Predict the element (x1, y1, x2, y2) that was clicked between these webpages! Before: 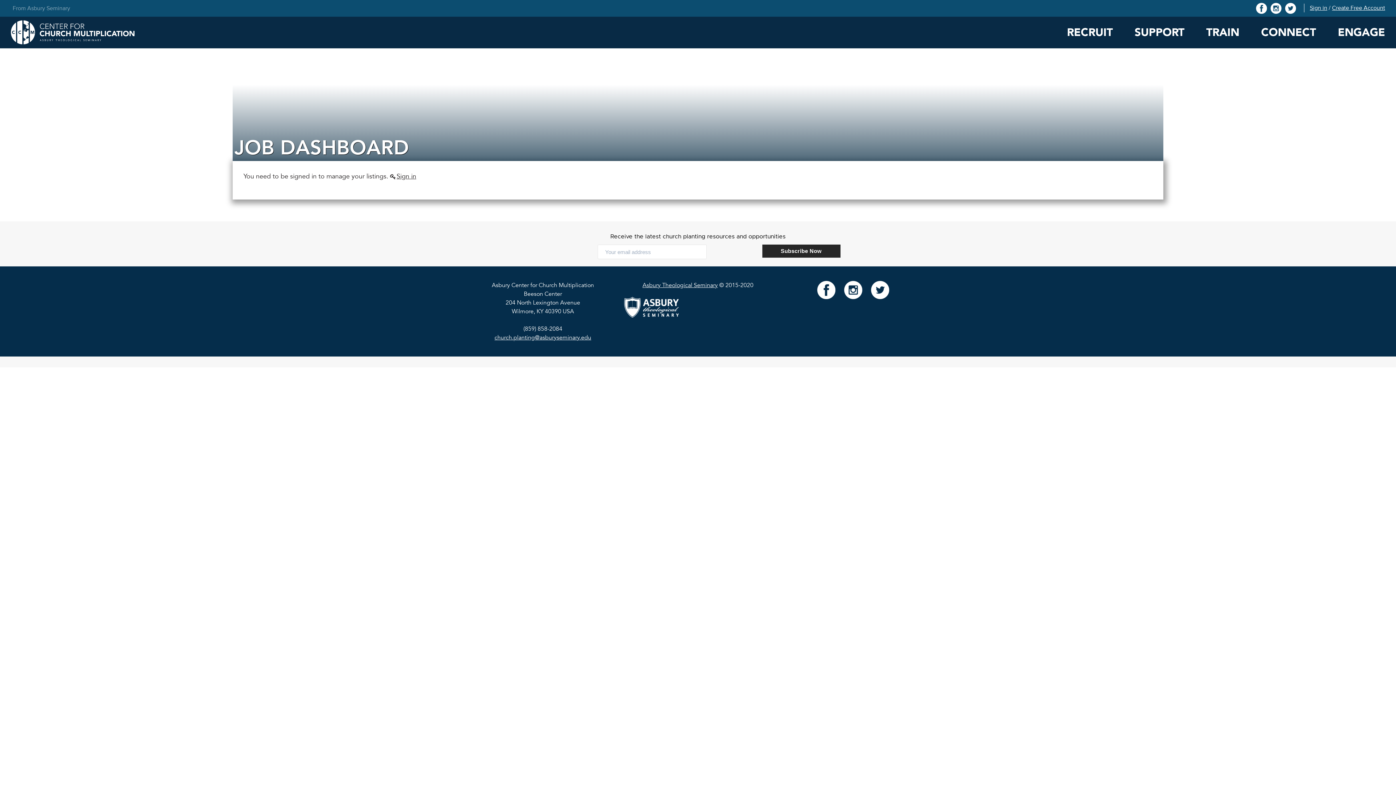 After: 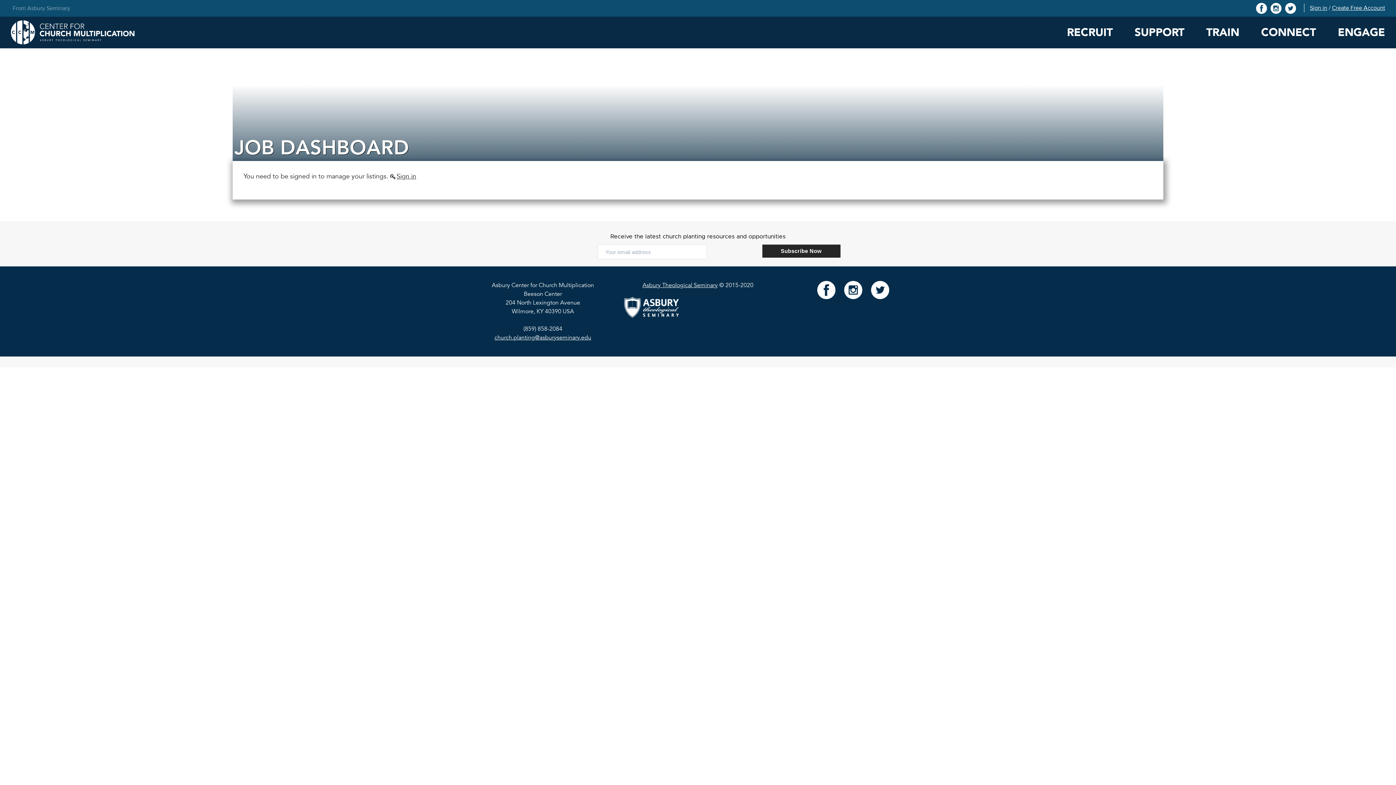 Action: bbox: (12, 4, 70, 12) label: From Asbury Seminary